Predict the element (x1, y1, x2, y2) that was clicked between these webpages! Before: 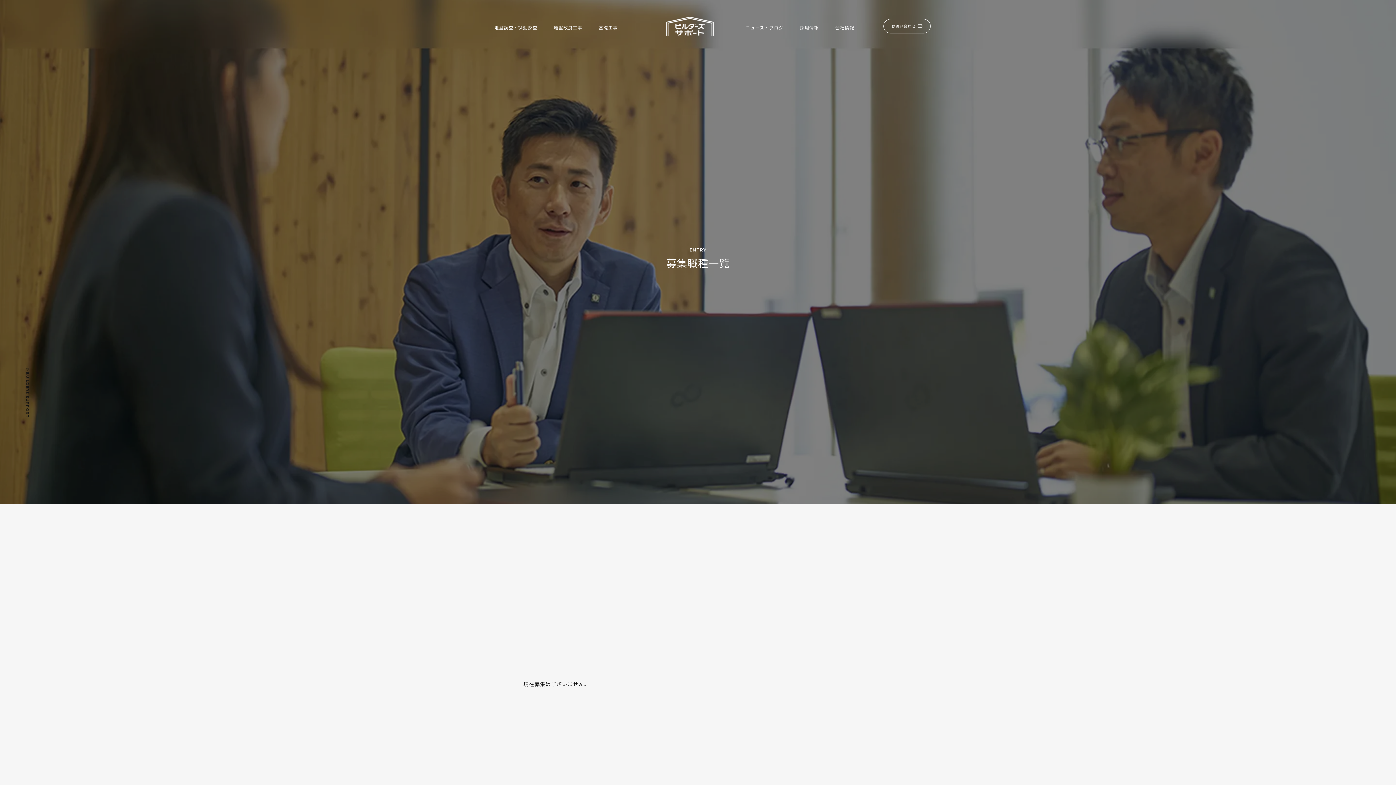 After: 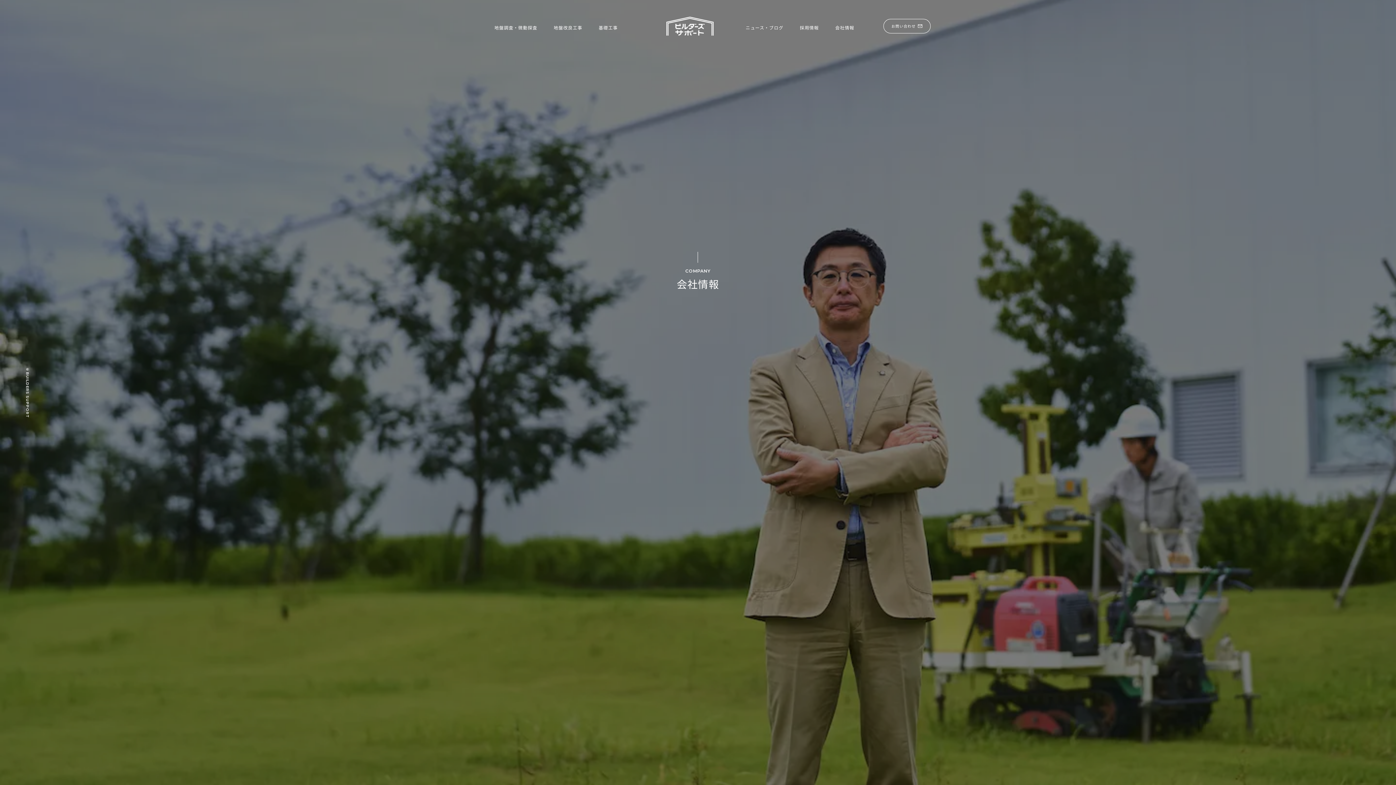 Action: bbox: (835, 25, 854, 29) label: 会社情報